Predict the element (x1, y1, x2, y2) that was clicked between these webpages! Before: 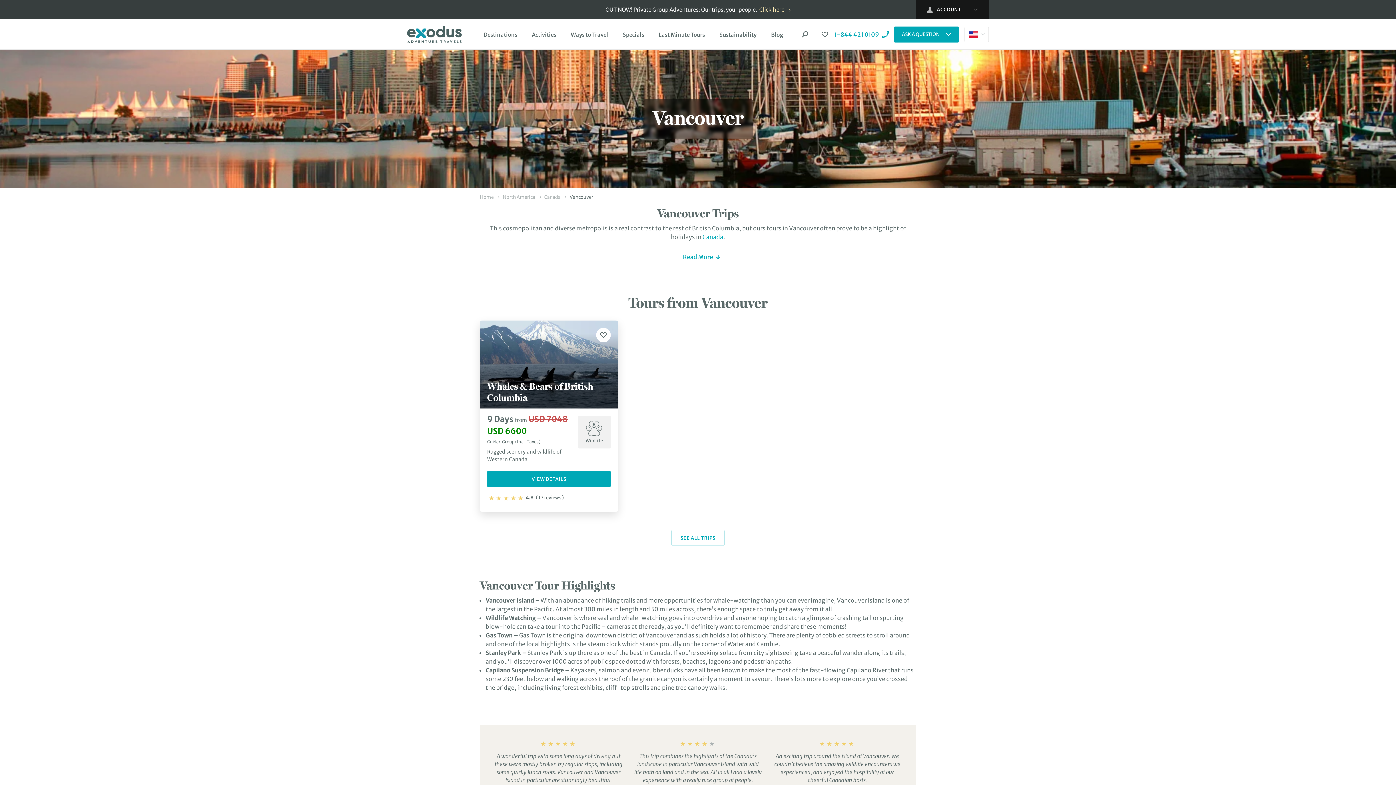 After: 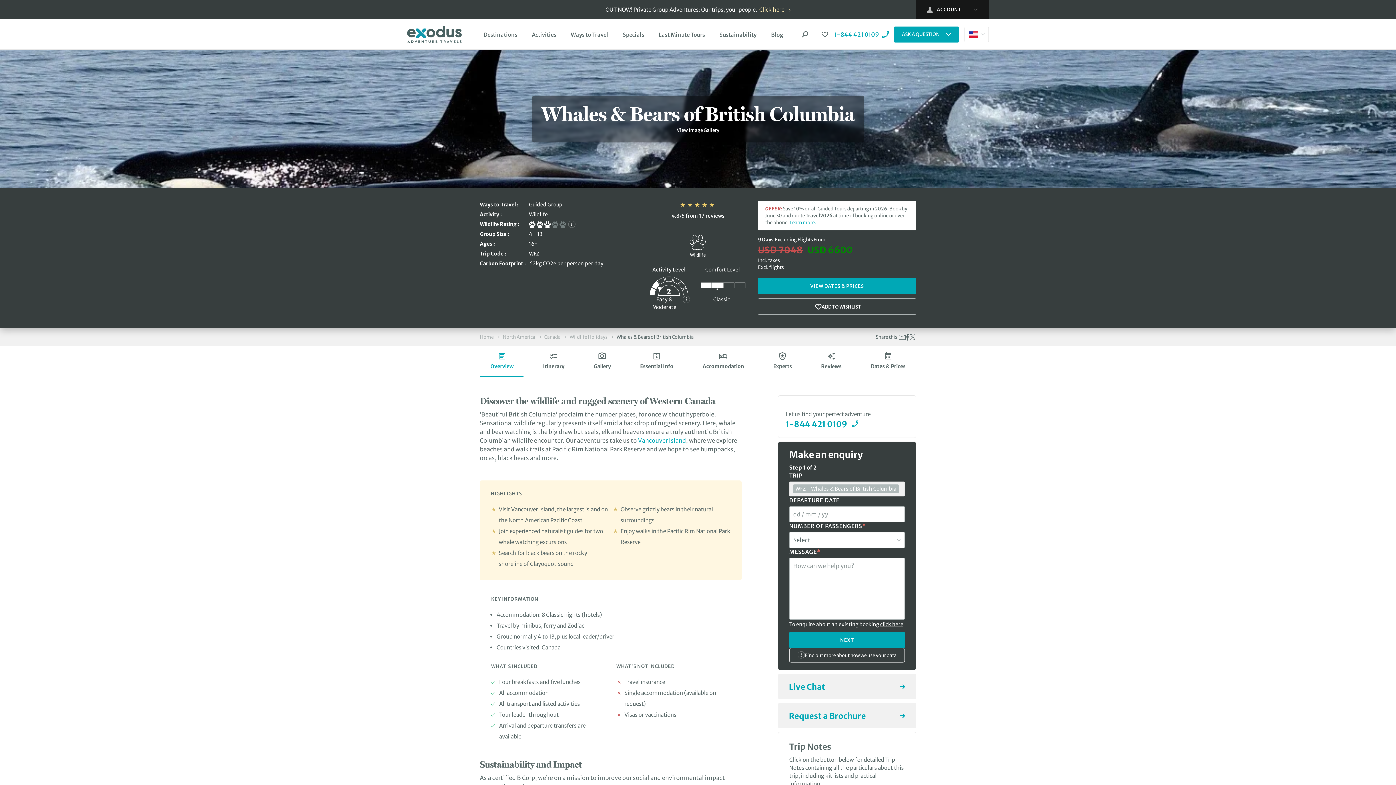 Action: bbox: (480, 320, 618, 408) label: Whales & Bears of British Columbia